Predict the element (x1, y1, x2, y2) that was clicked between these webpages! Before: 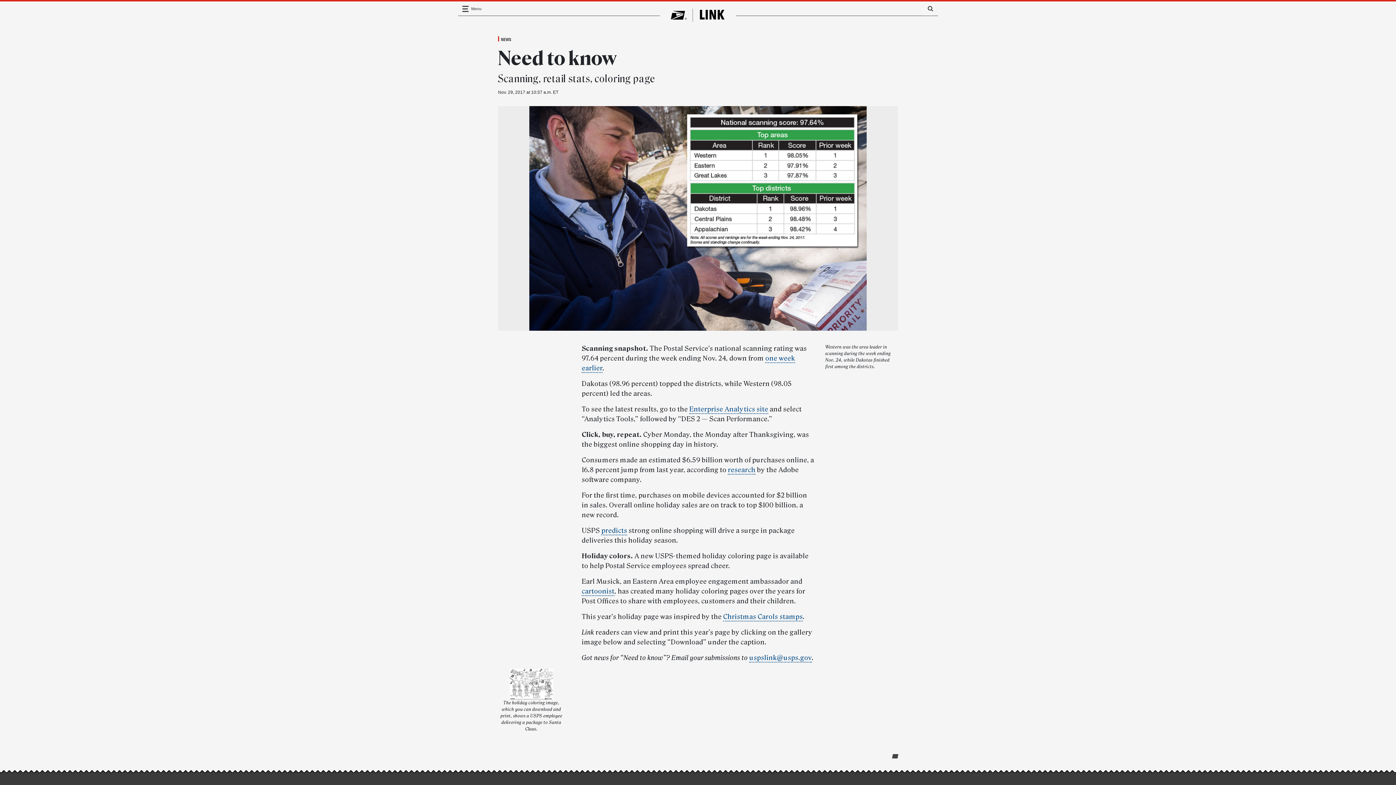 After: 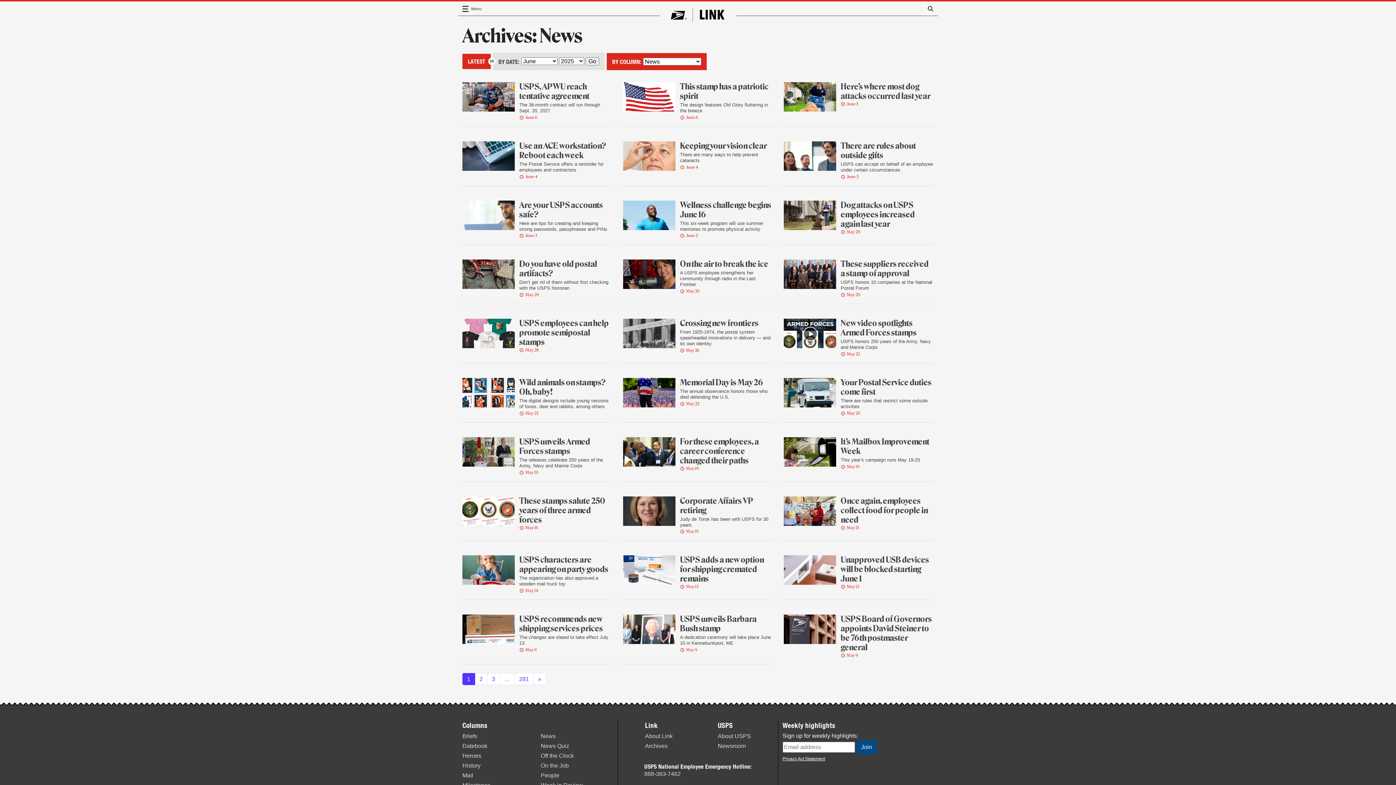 Action: bbox: (498, 35, 514, 42) label: NEWS